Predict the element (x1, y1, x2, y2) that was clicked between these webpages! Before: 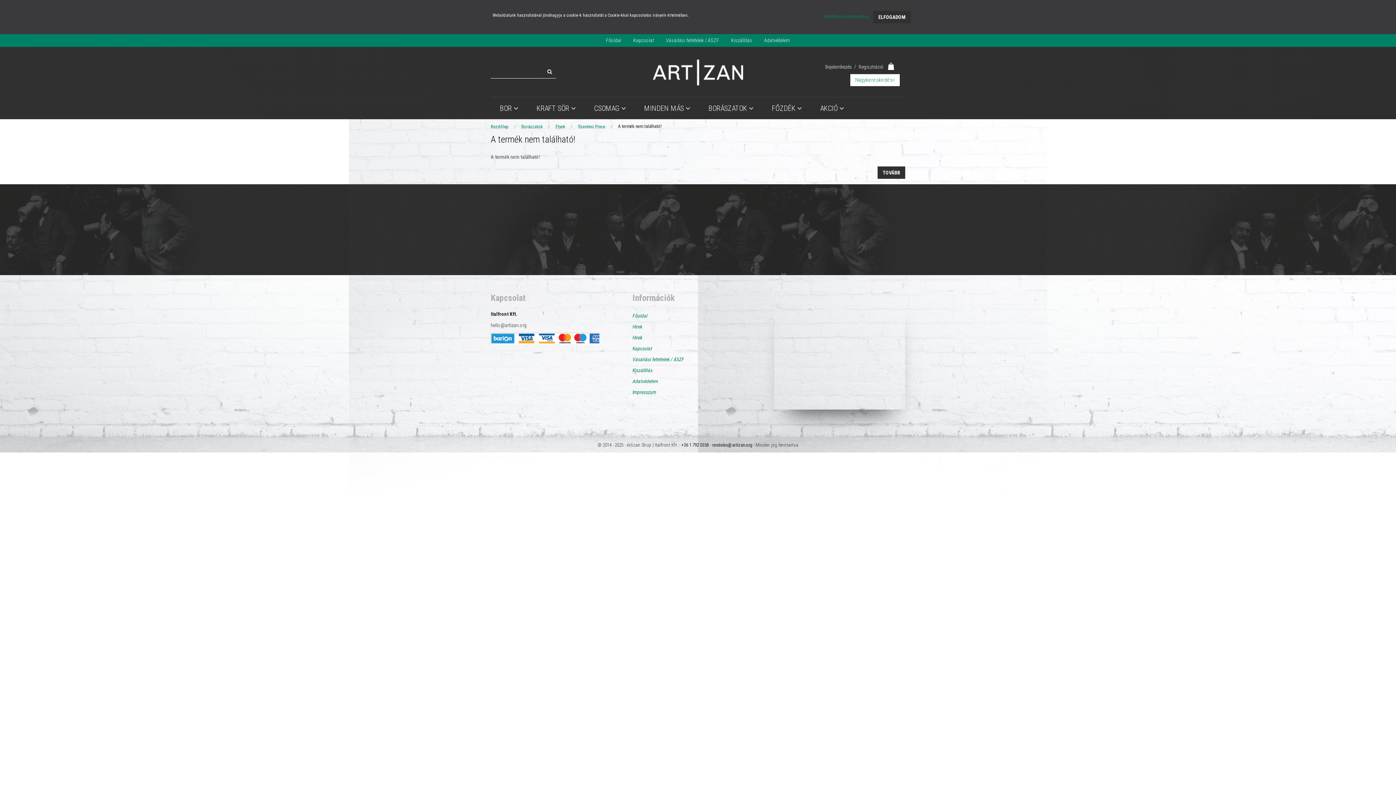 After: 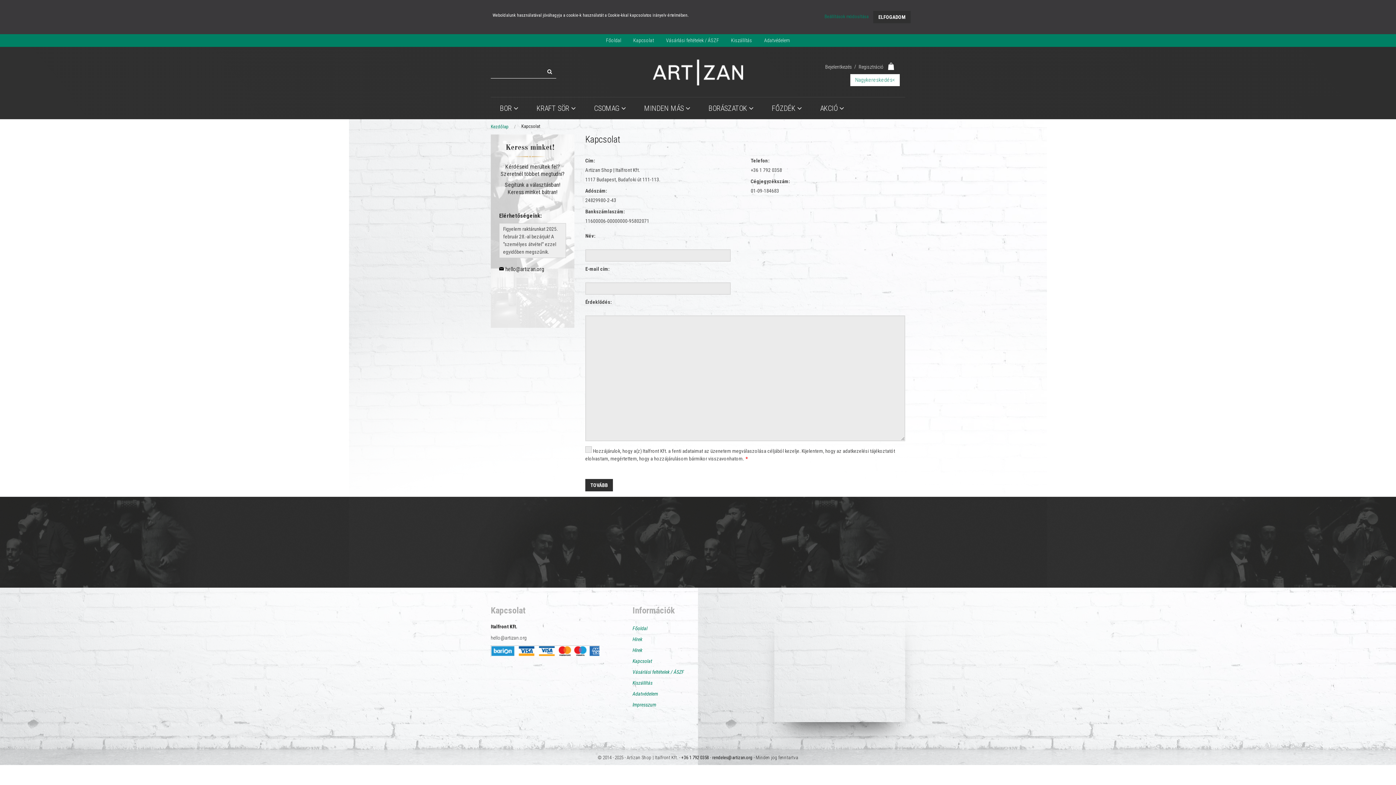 Action: label: Kapcsolat bbox: (632, 343, 763, 354)